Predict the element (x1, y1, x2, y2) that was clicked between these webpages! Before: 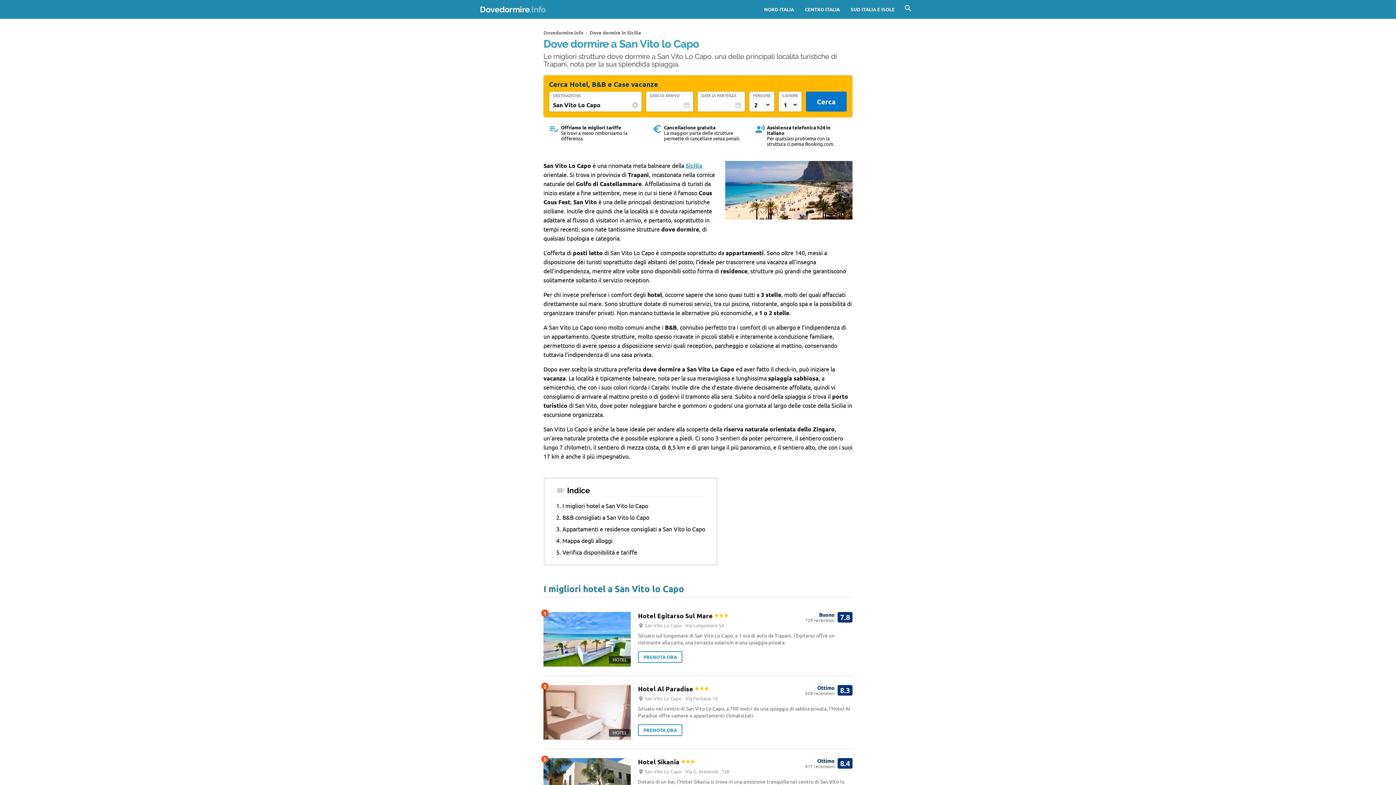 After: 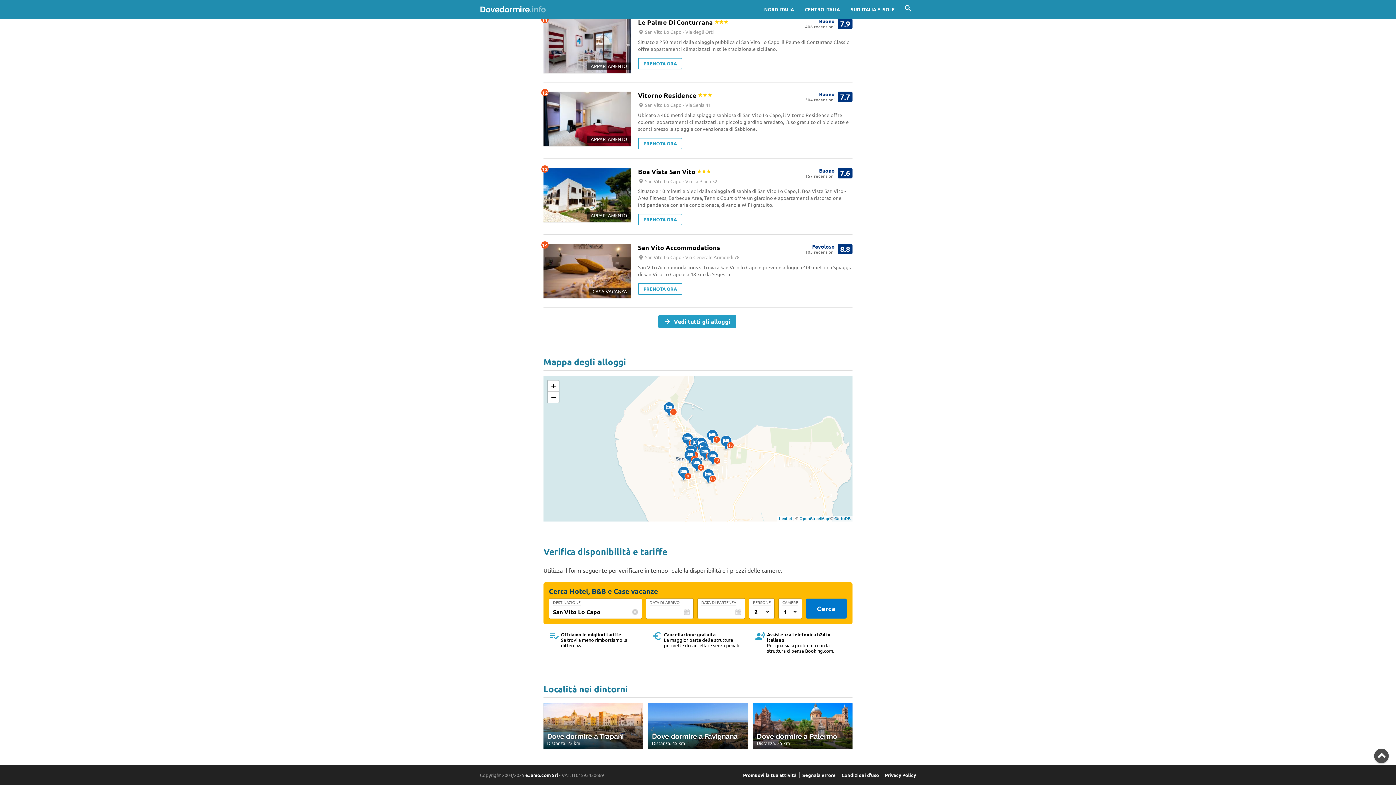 Action: label: Verifica disponibilità e tariffe bbox: (562, 548, 637, 556)